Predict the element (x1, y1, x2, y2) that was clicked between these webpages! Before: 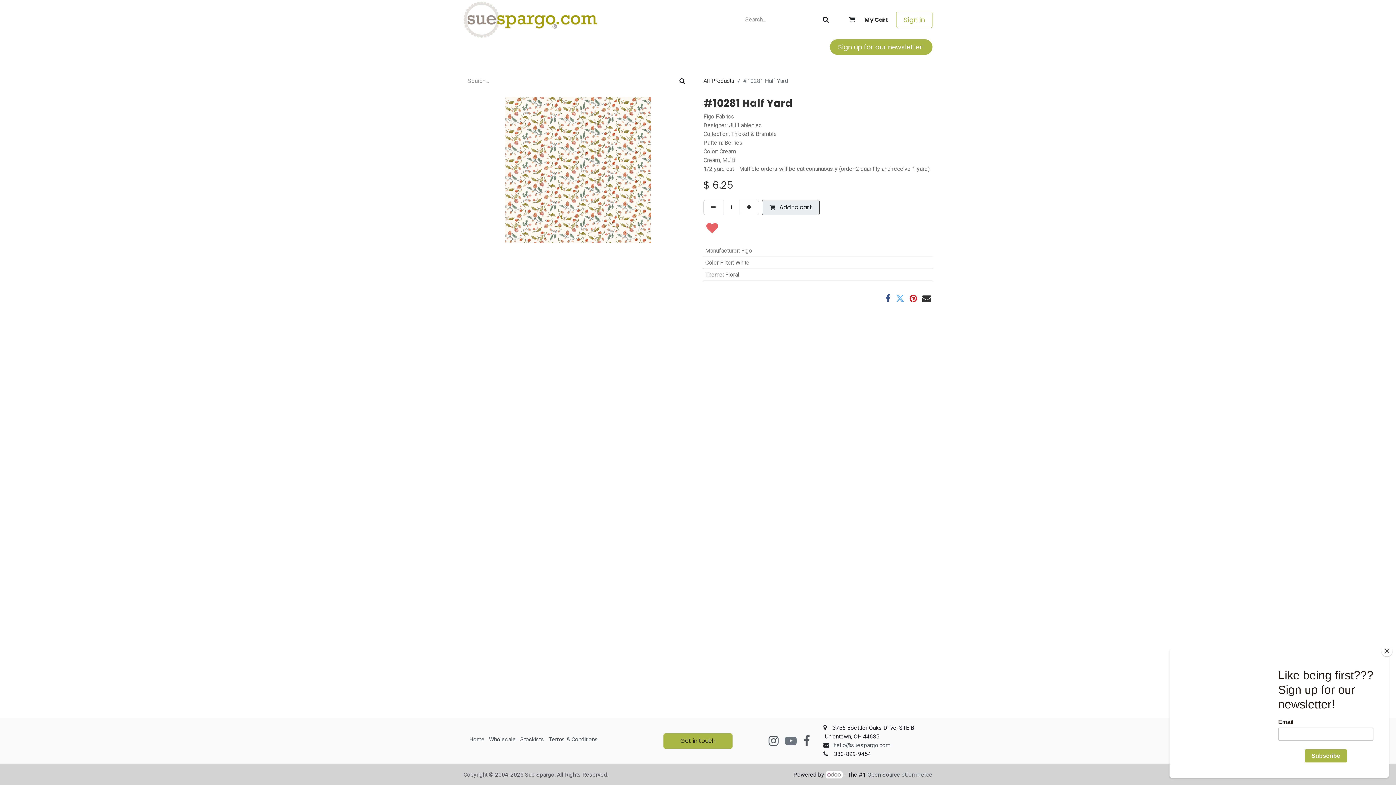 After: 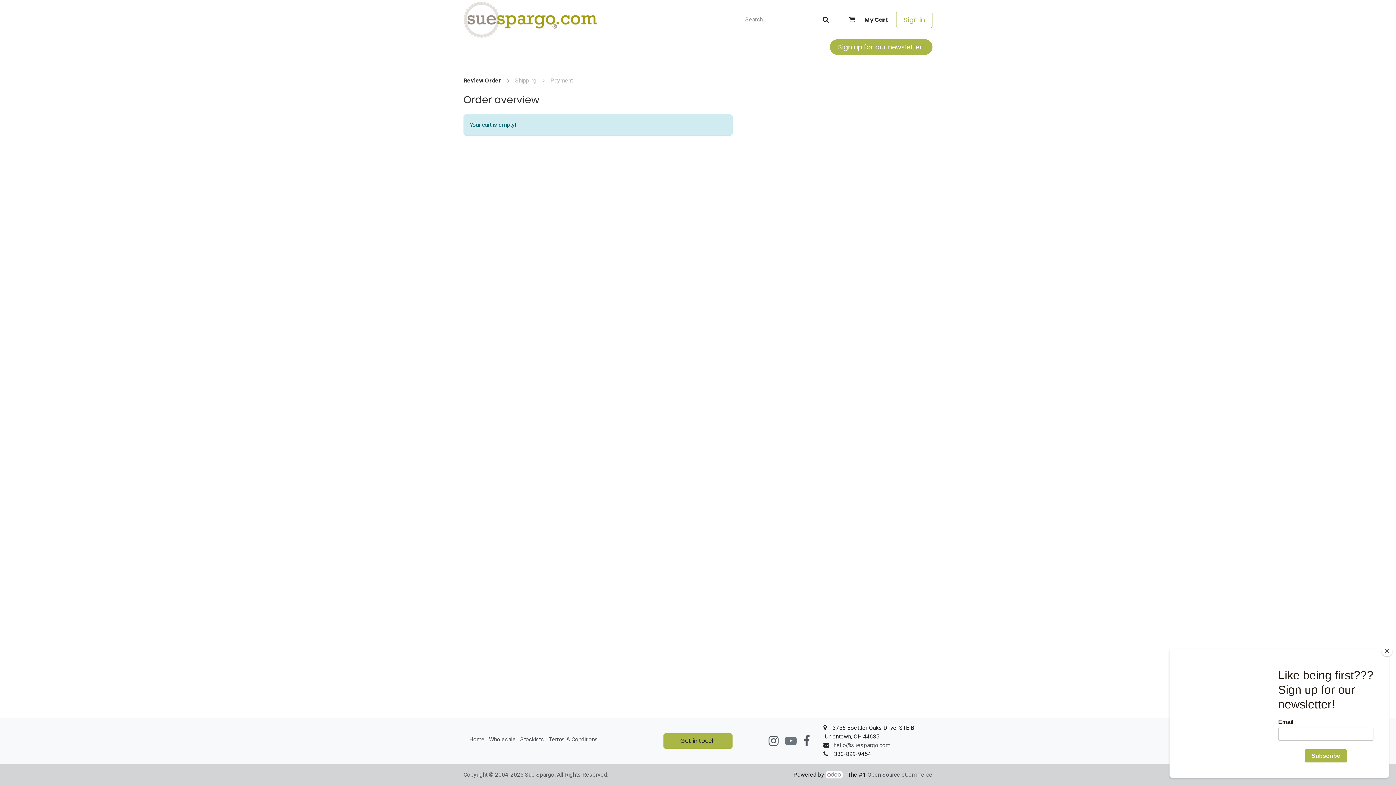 Action: bbox: (835, 6, 896, 32) label: eCommerce cart